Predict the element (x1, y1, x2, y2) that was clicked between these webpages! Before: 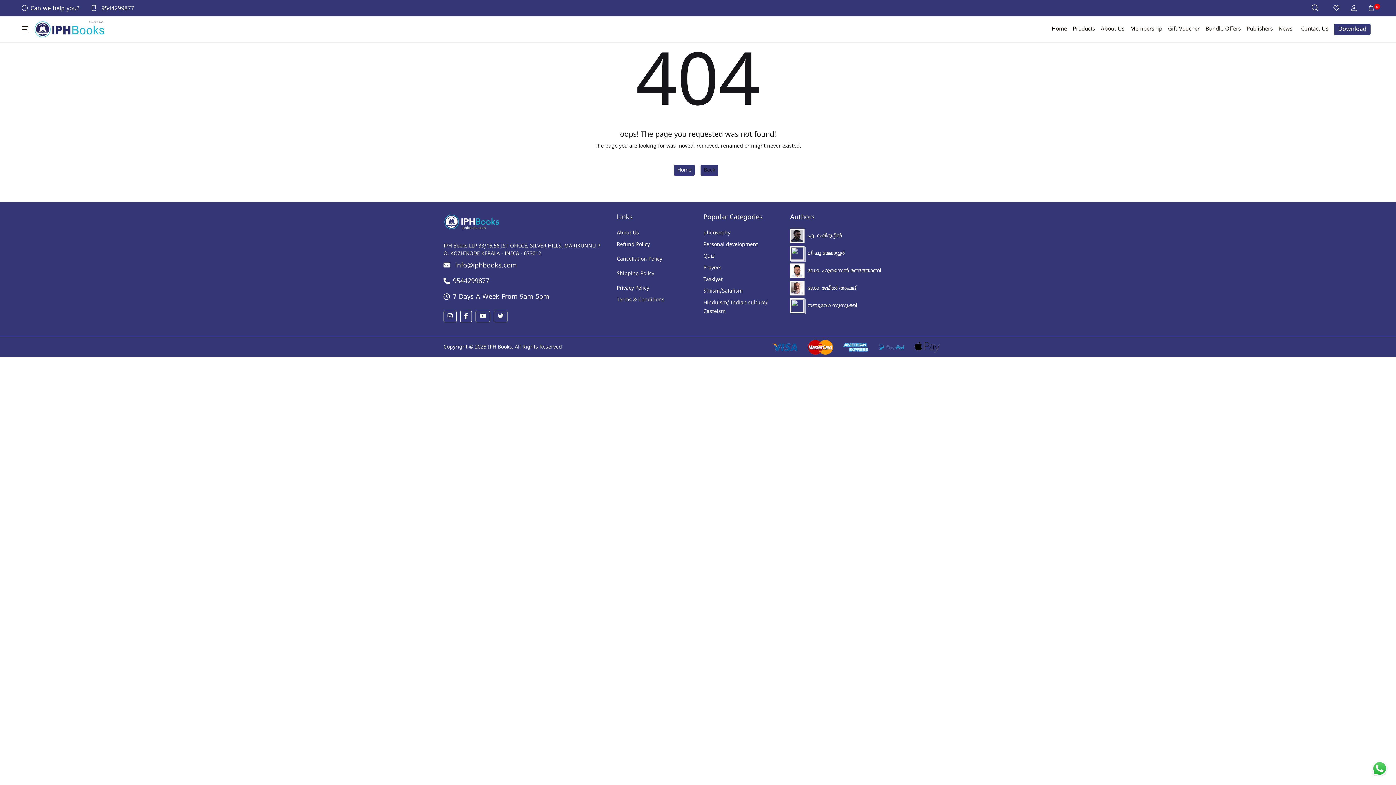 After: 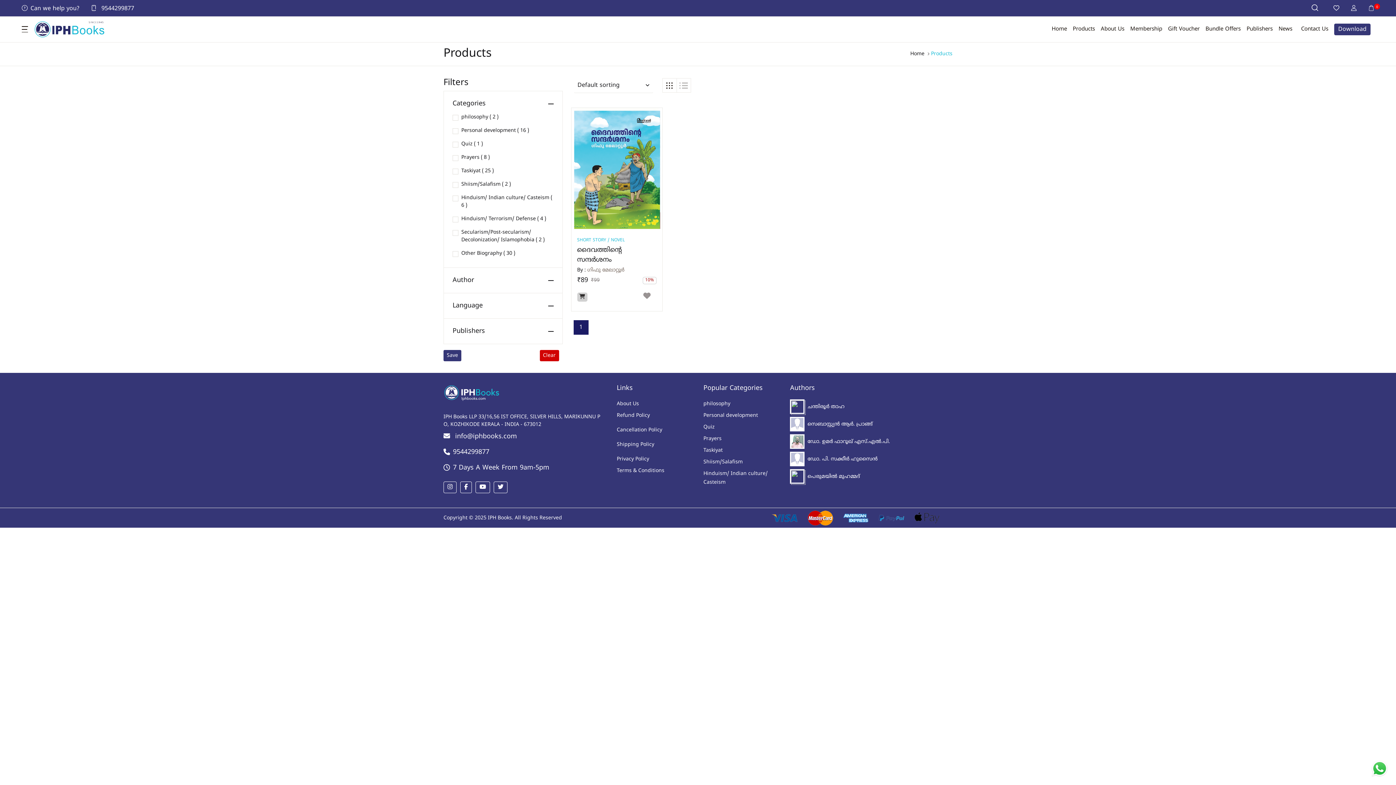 Action: label: ഗിഫു മേലാറ്റൂര്‍ bbox: (790, 246, 952, 260)